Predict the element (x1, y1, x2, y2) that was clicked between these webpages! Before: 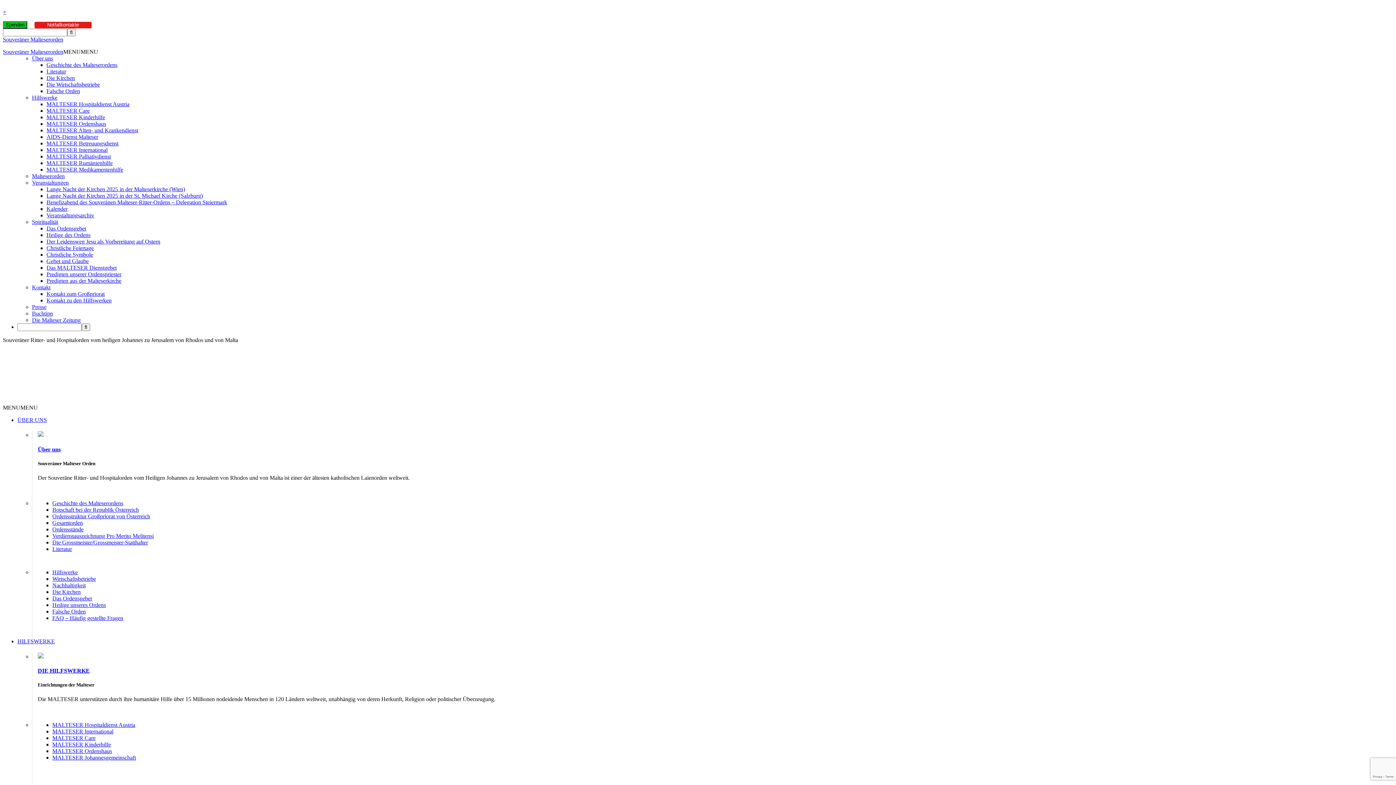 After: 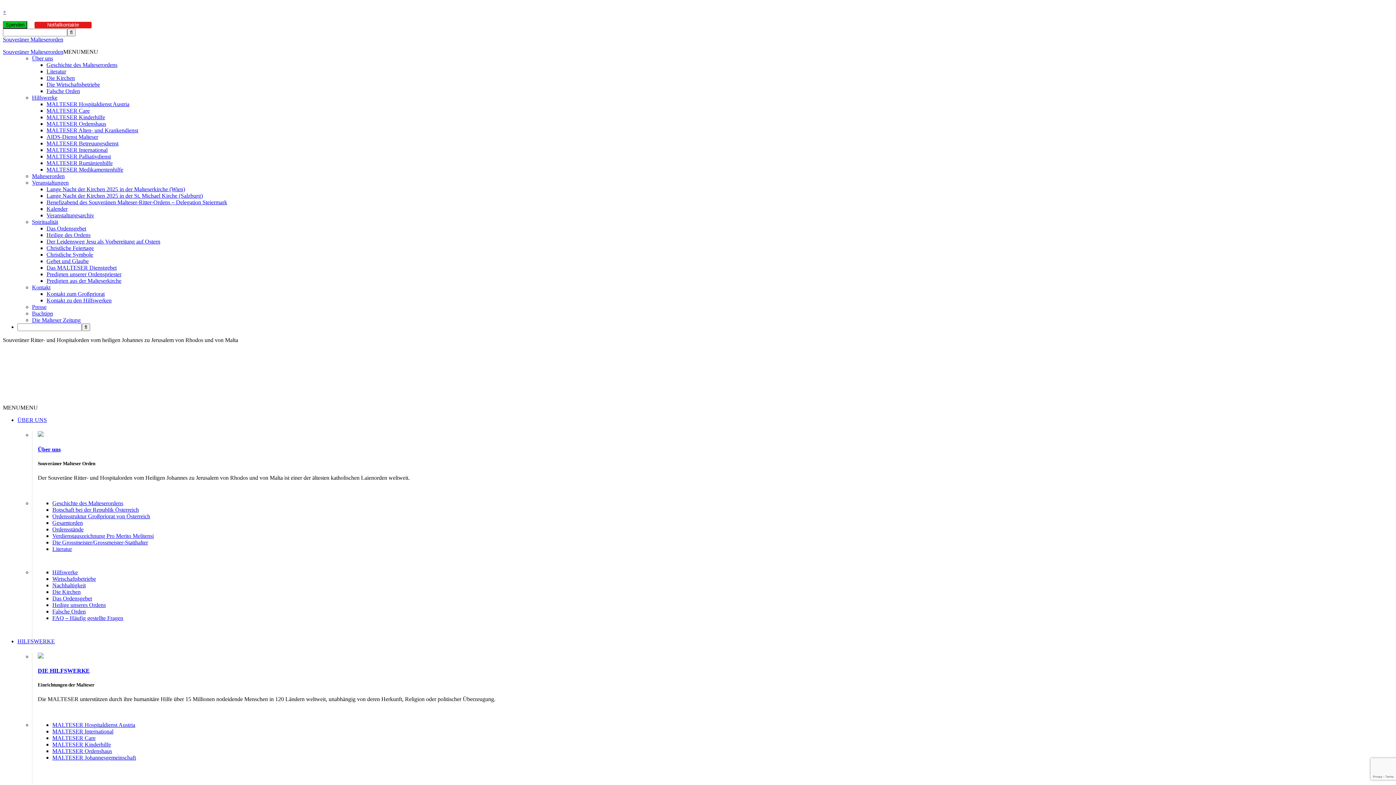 Action: label: Christliche Feiertage bbox: (46, 245, 93, 251)